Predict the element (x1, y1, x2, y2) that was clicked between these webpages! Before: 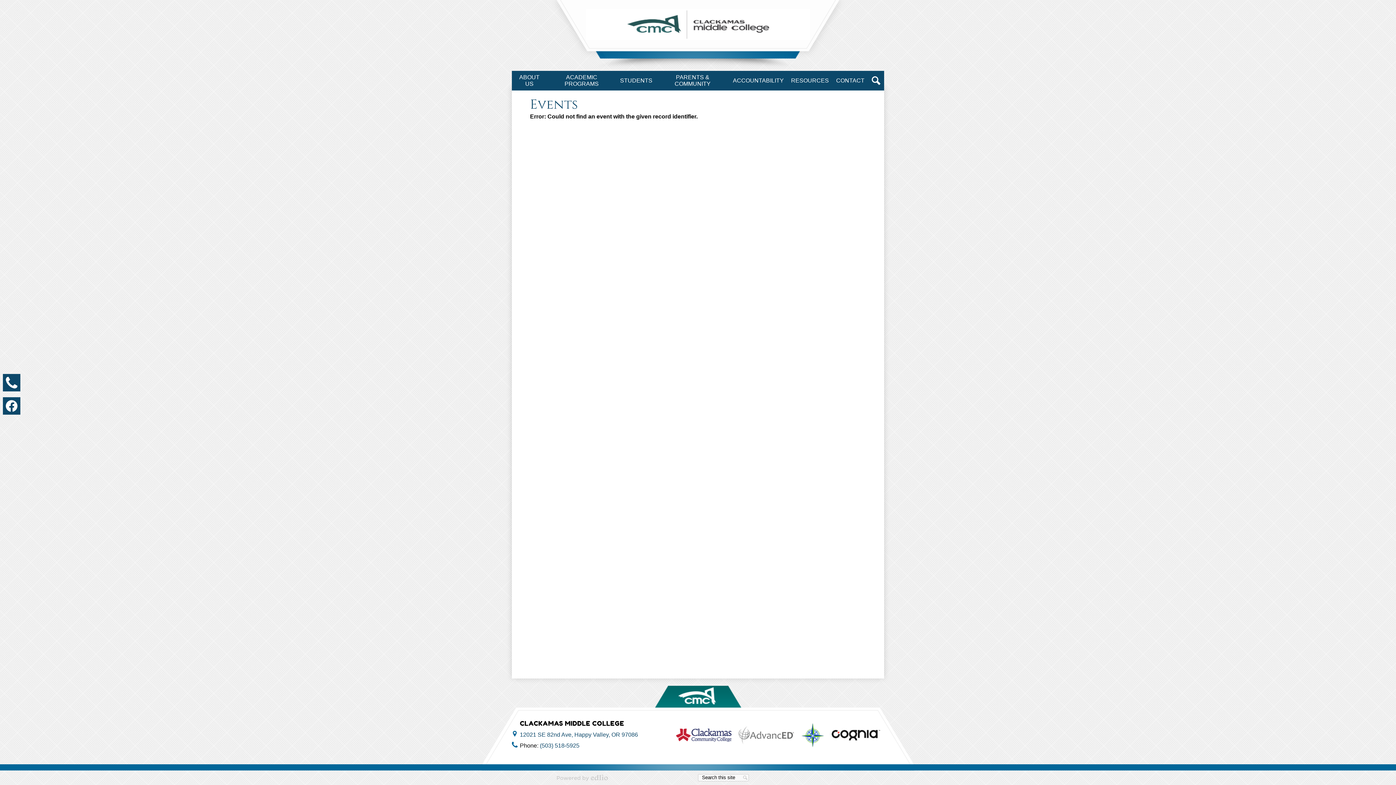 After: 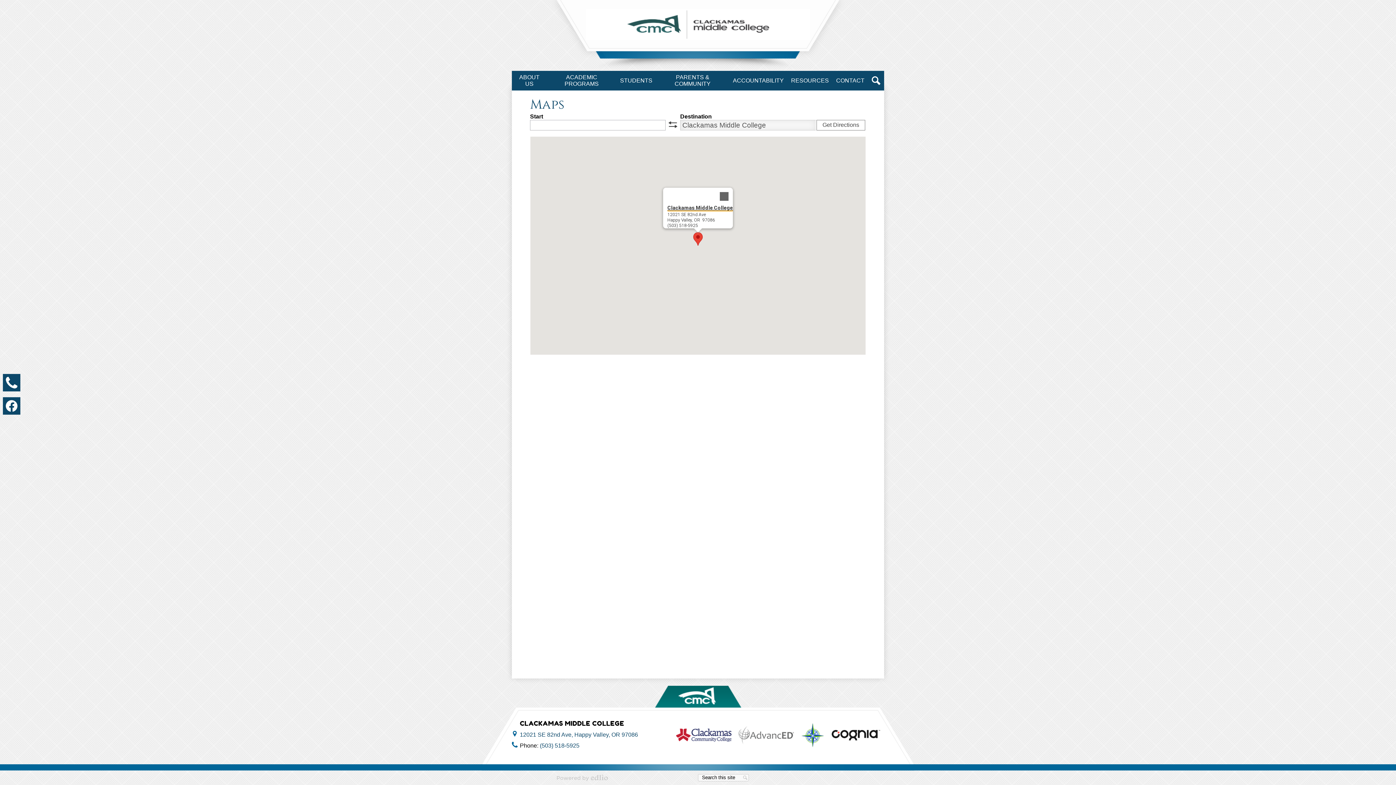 Action: bbox: (520, 732, 638, 738) label: 12021 SE 82nd Ave, Happy Valley, OR 97086